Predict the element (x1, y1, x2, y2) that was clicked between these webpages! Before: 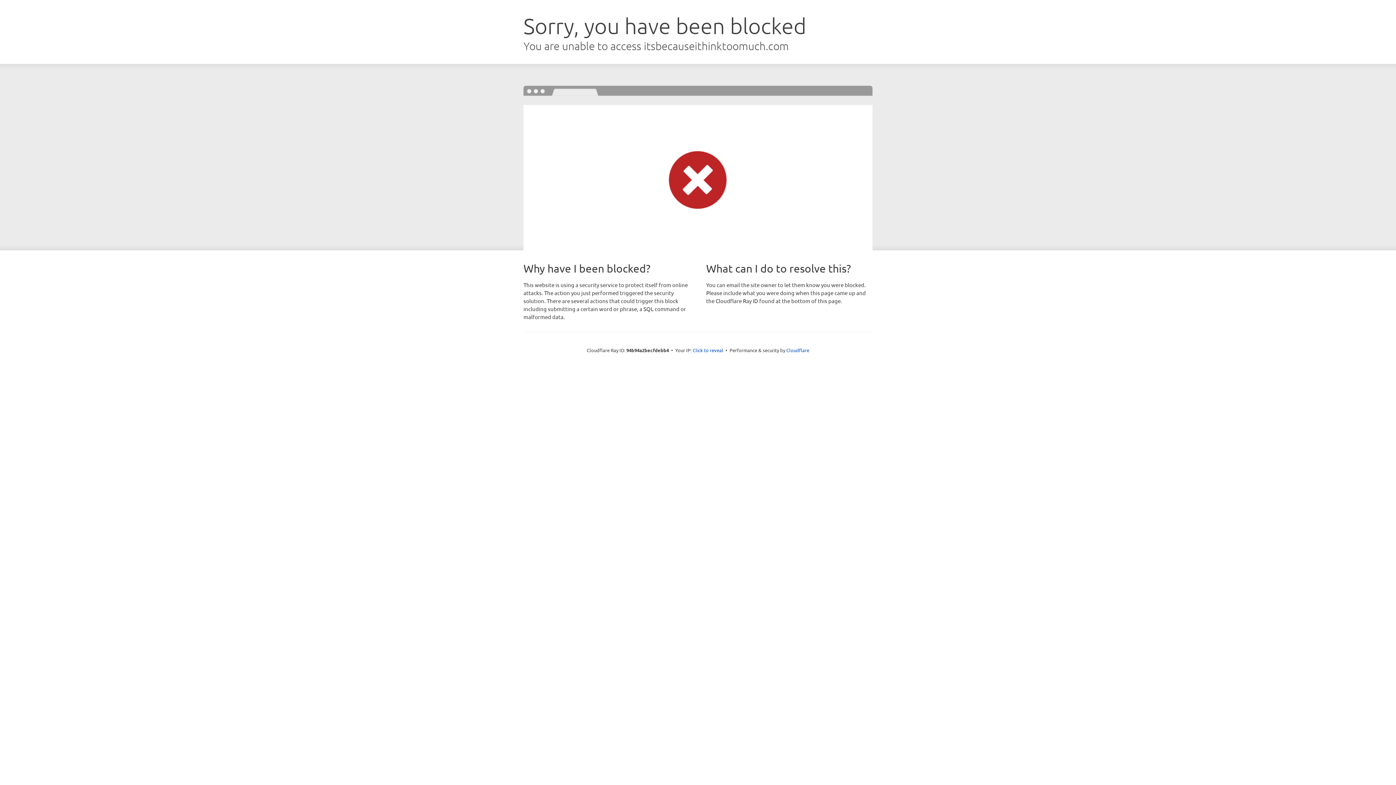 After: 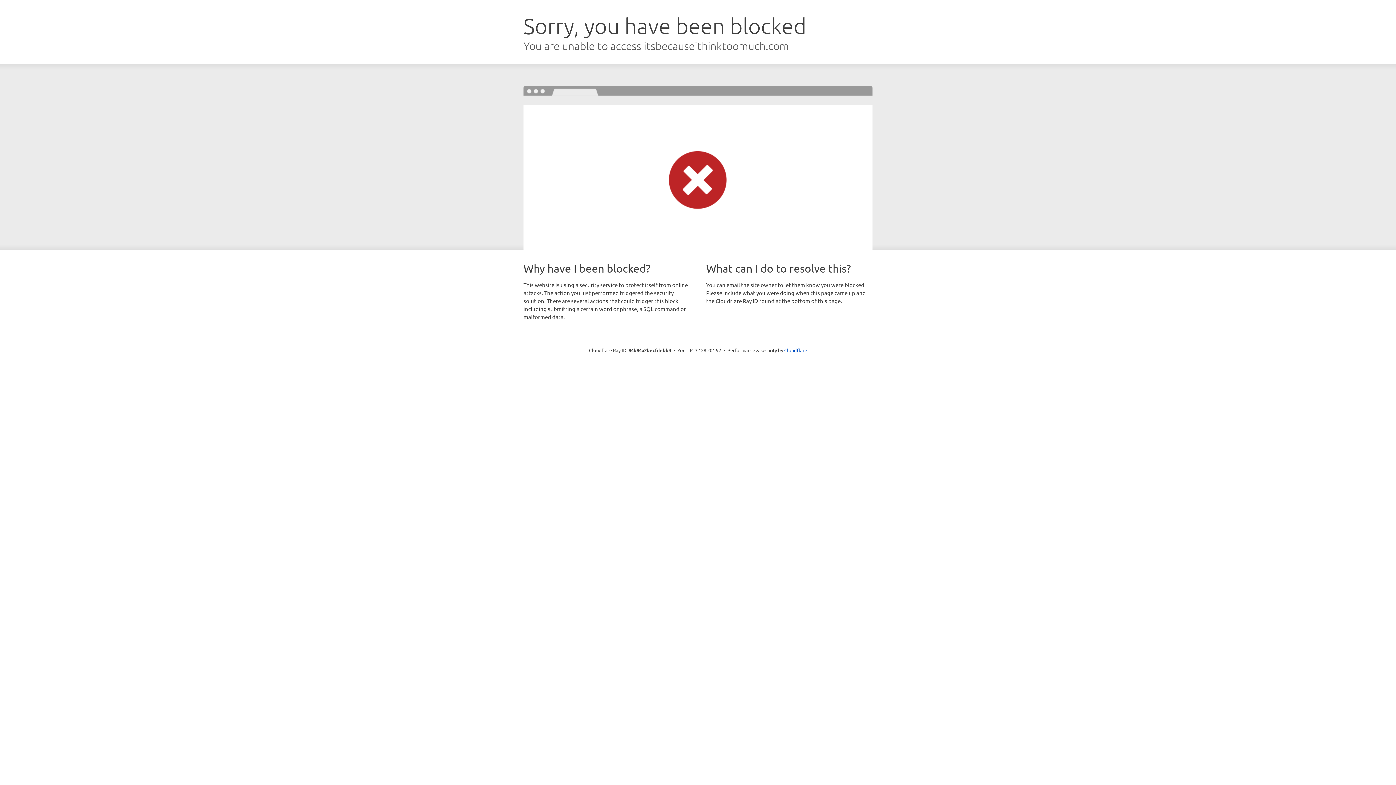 Action: label: Click to reveal bbox: (692, 346, 723, 353)